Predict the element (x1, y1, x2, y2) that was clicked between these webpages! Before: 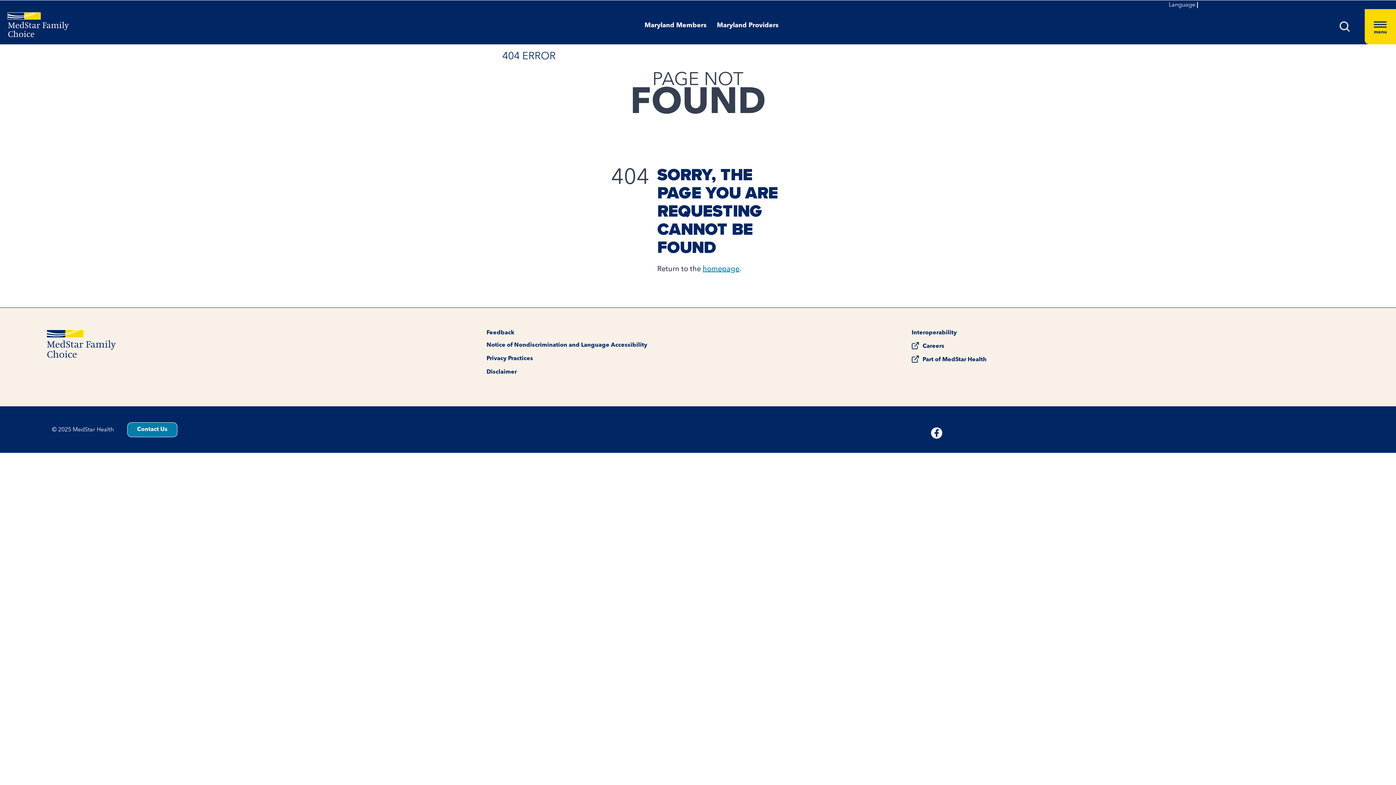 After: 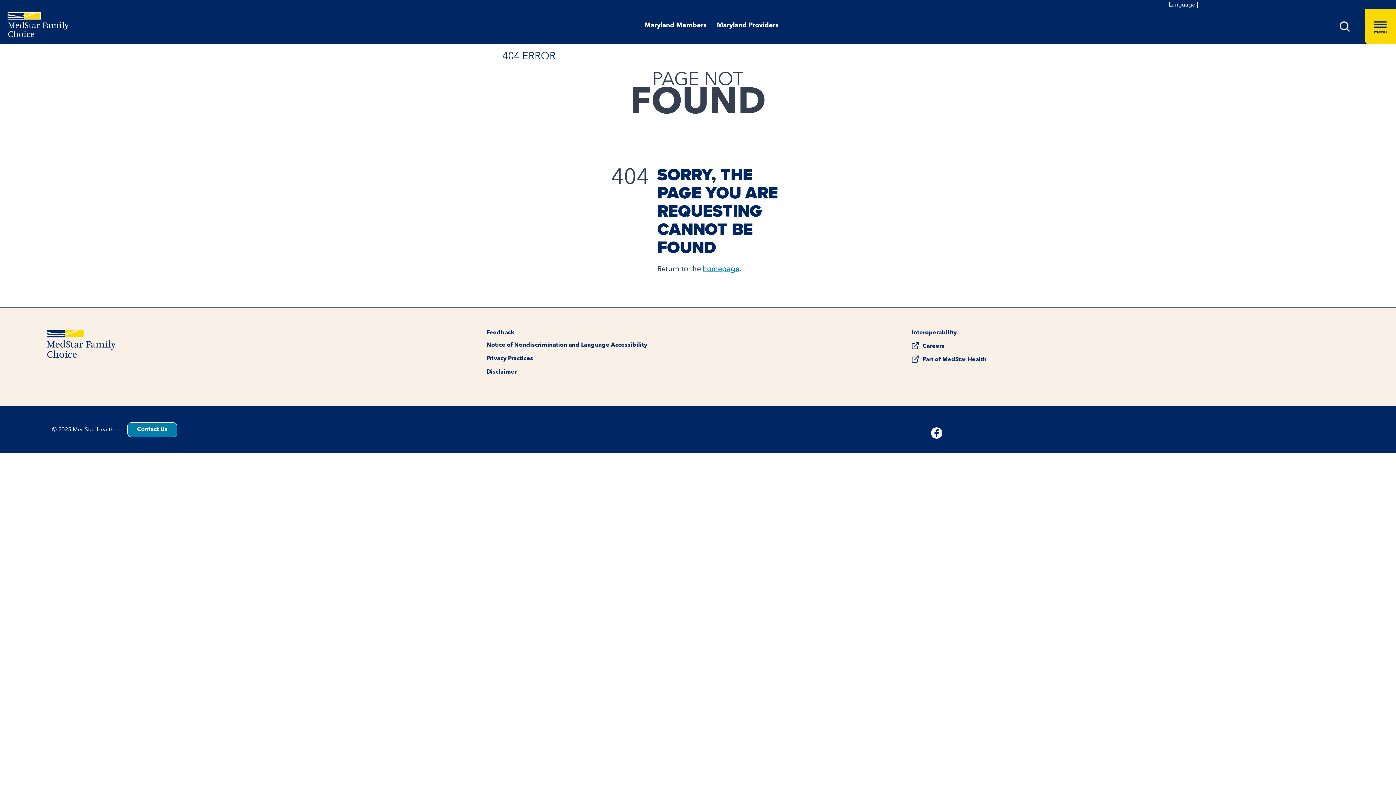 Action: label: Disclaimer bbox: (486, 365, 516, 377)